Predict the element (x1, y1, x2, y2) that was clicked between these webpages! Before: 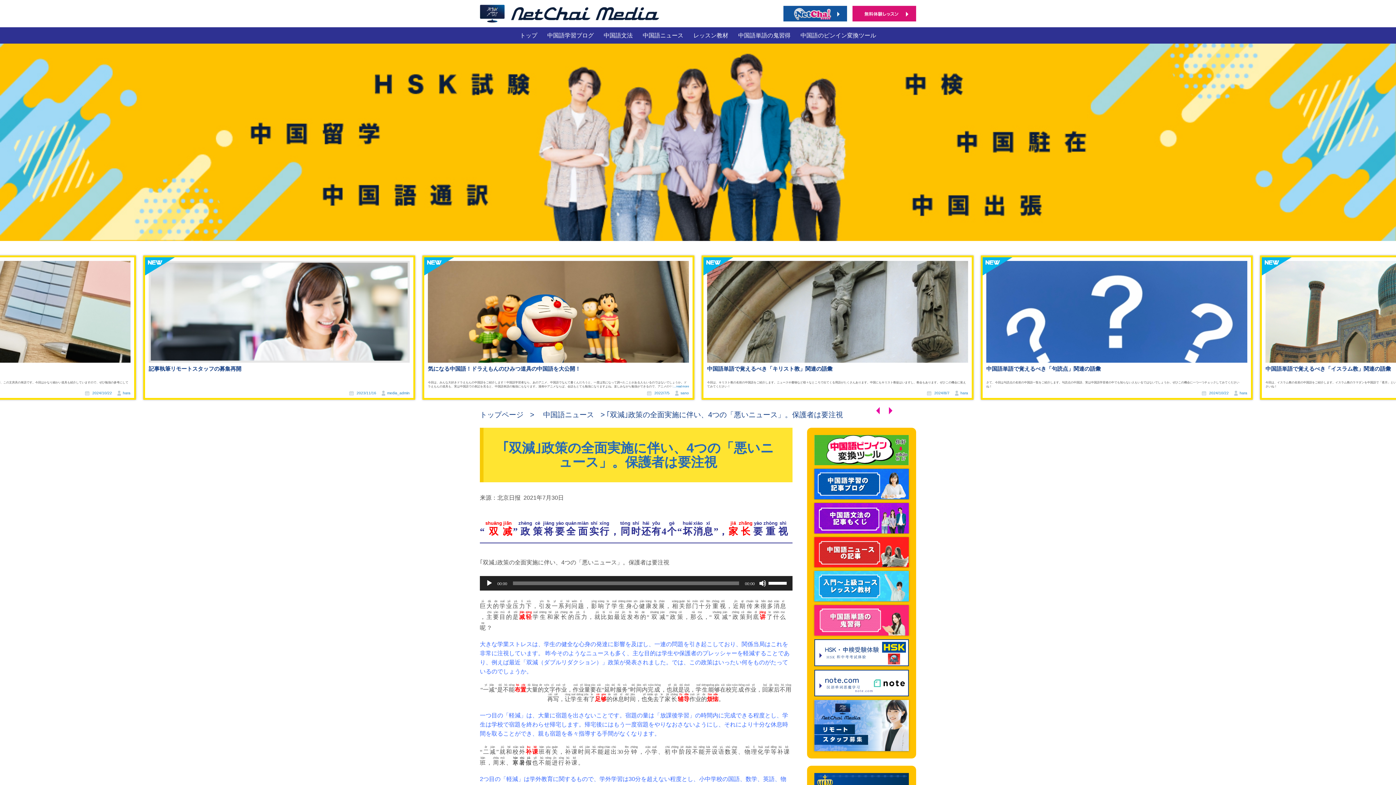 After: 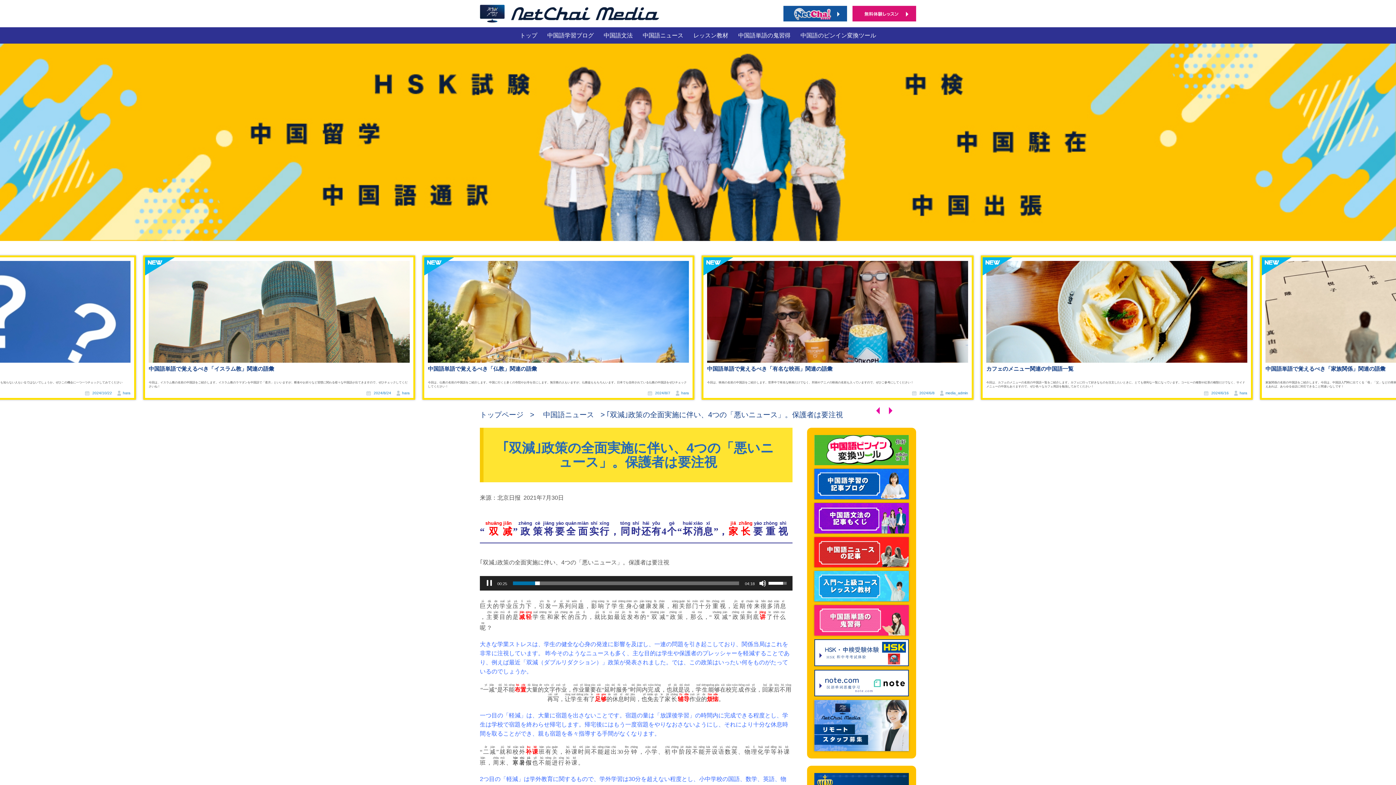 Action: bbox: (485, 580, 493, 587) label: Play